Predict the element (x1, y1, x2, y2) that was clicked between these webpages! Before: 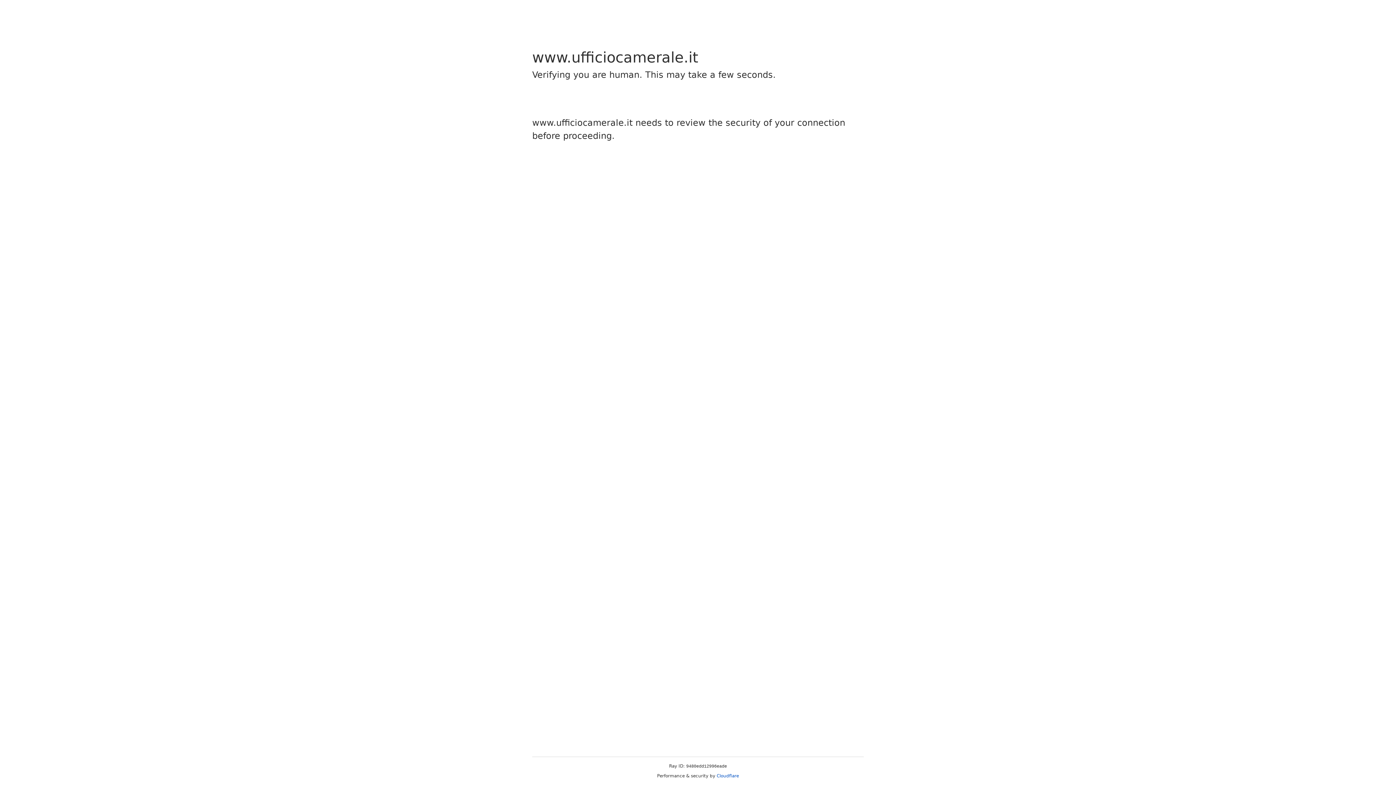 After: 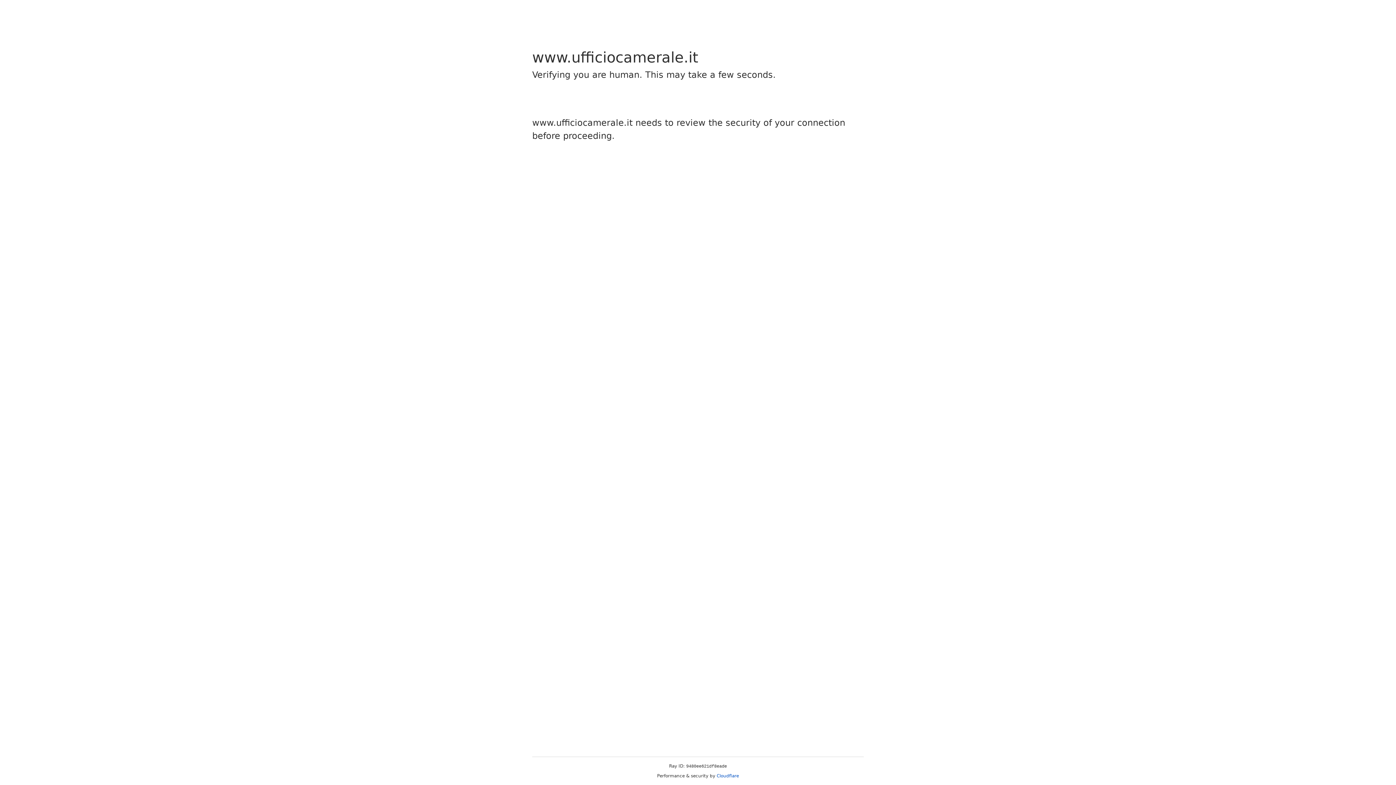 Action: bbox: (716, 773, 739, 778) label: Cloudflare